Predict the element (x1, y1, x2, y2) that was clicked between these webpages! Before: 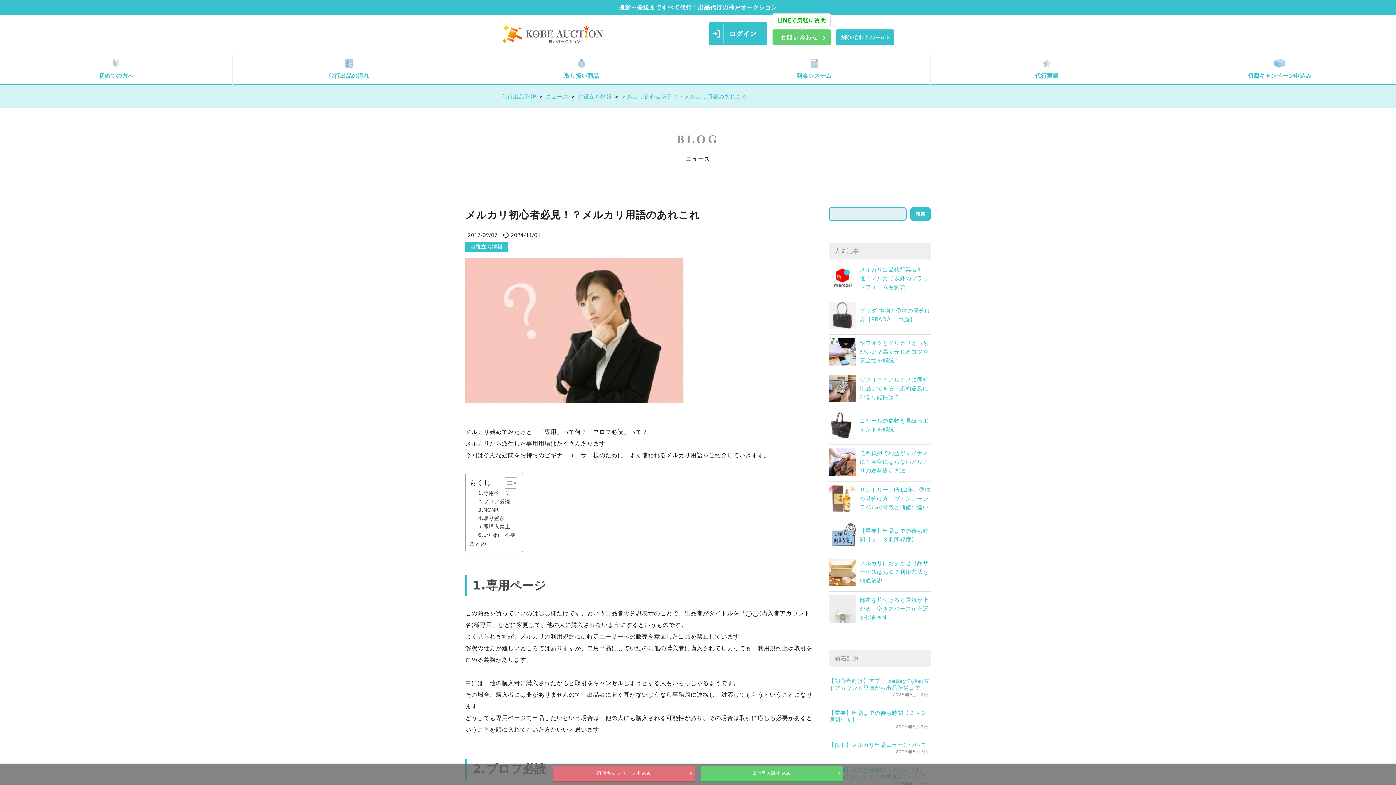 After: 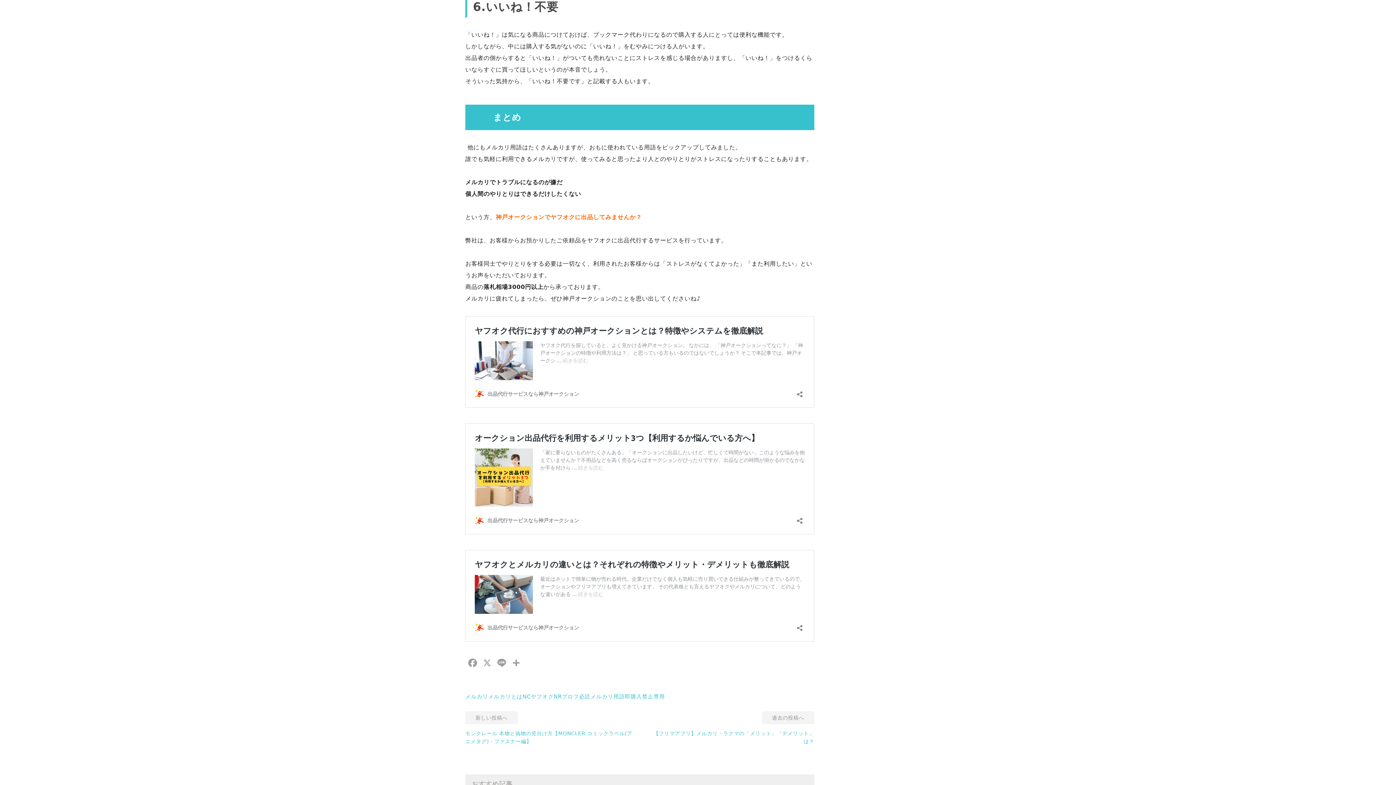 Action: label: 6.いいね！不要 bbox: (478, 531, 515, 539)